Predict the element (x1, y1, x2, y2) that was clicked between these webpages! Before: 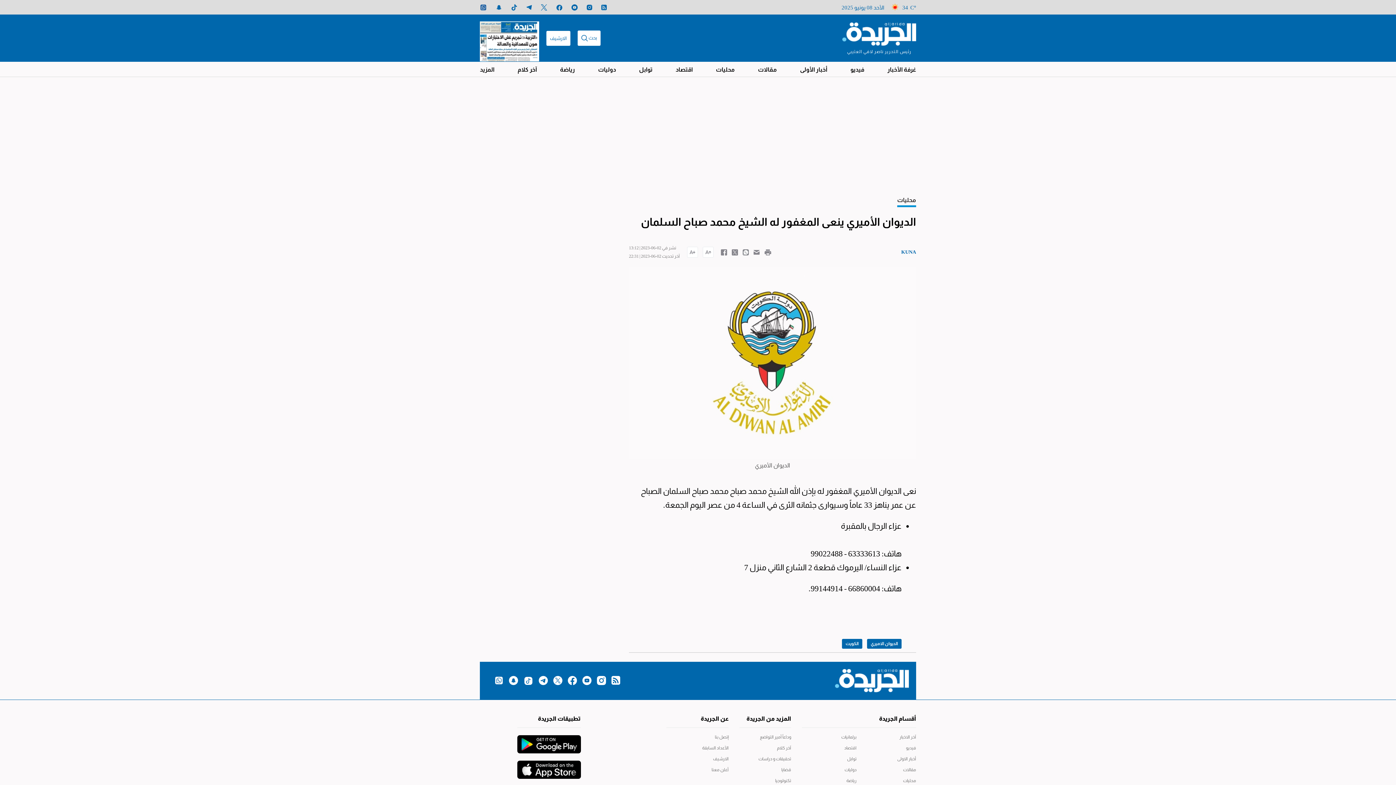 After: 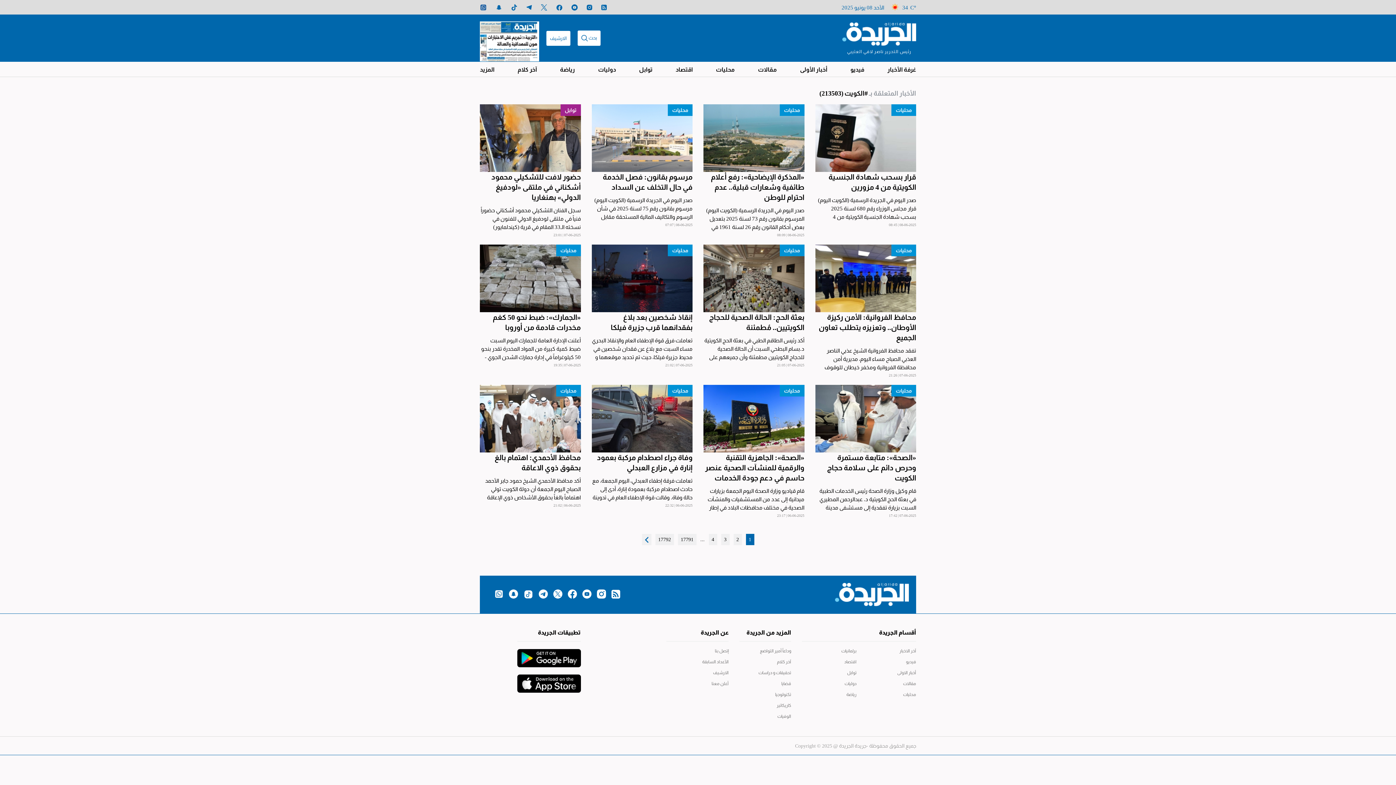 Action: label: الكويت bbox: (842, 639, 862, 649)